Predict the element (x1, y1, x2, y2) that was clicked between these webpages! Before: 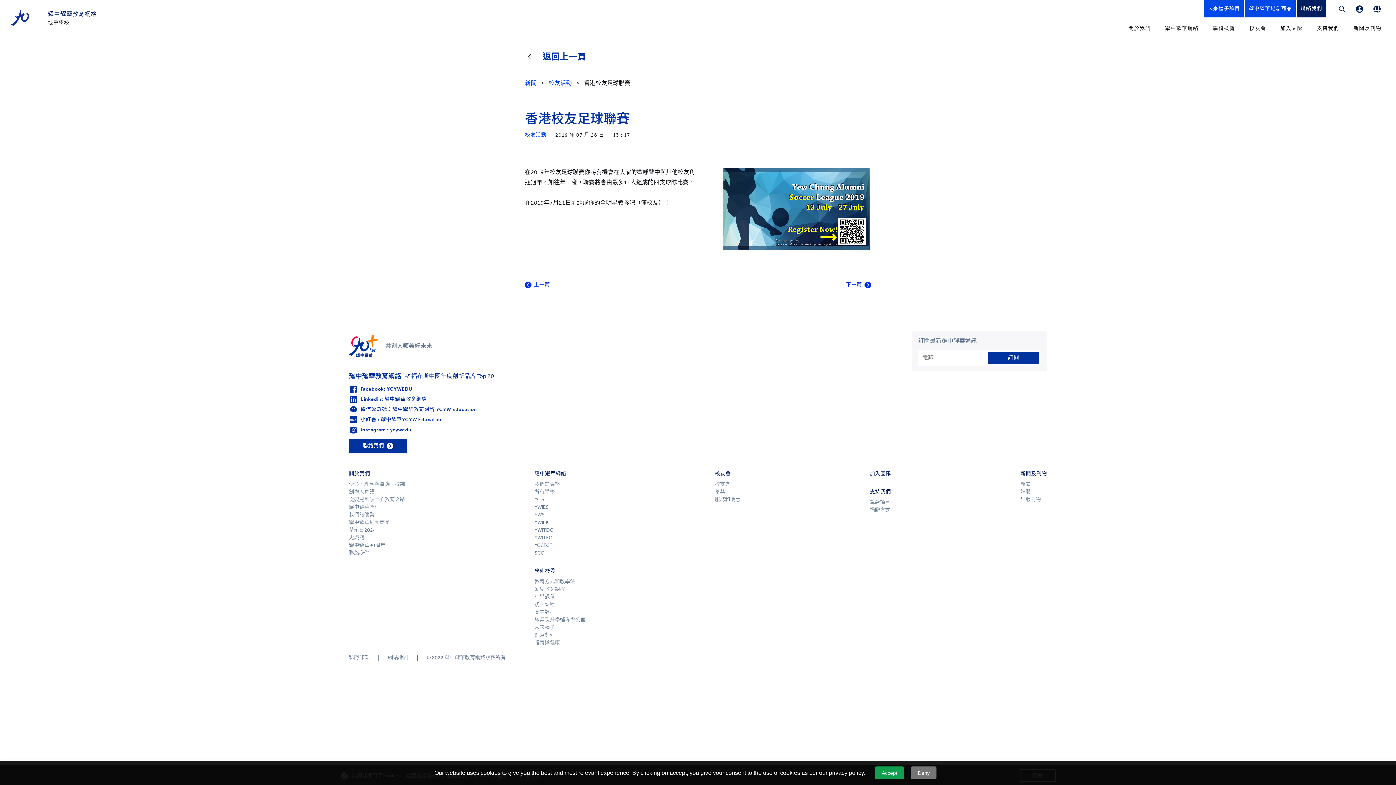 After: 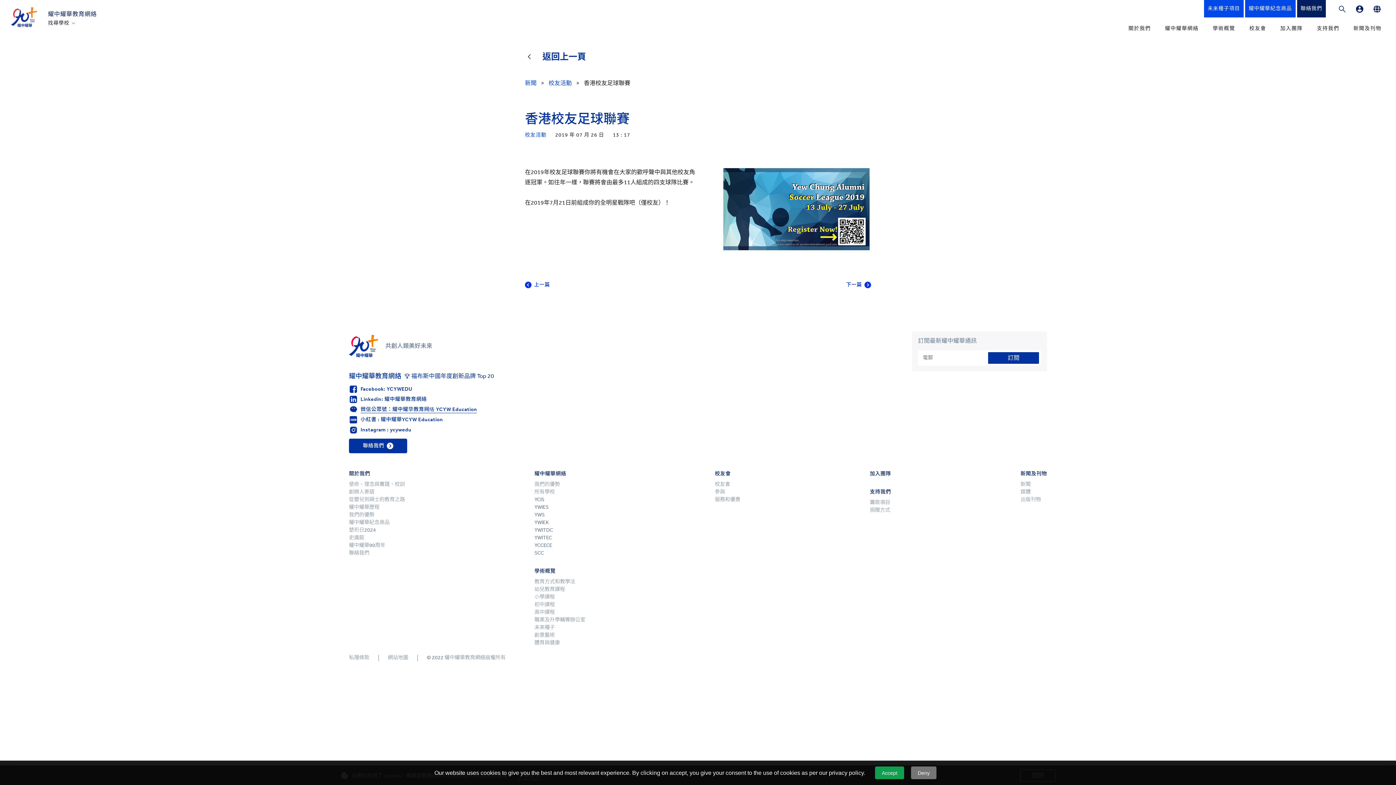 Action: bbox: (349, 405, 477, 414) label: 微信公眾號：耀中耀华教育网络 YCYW Education